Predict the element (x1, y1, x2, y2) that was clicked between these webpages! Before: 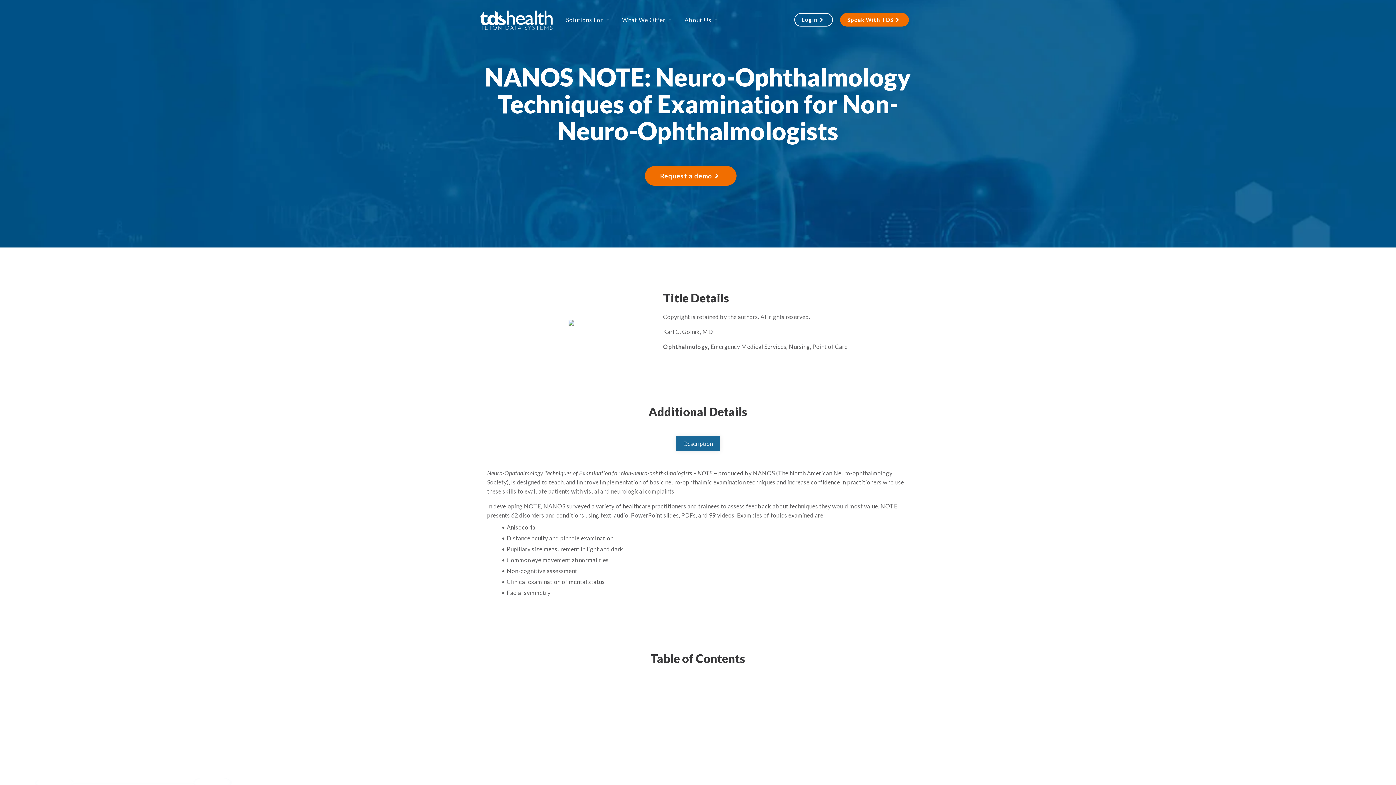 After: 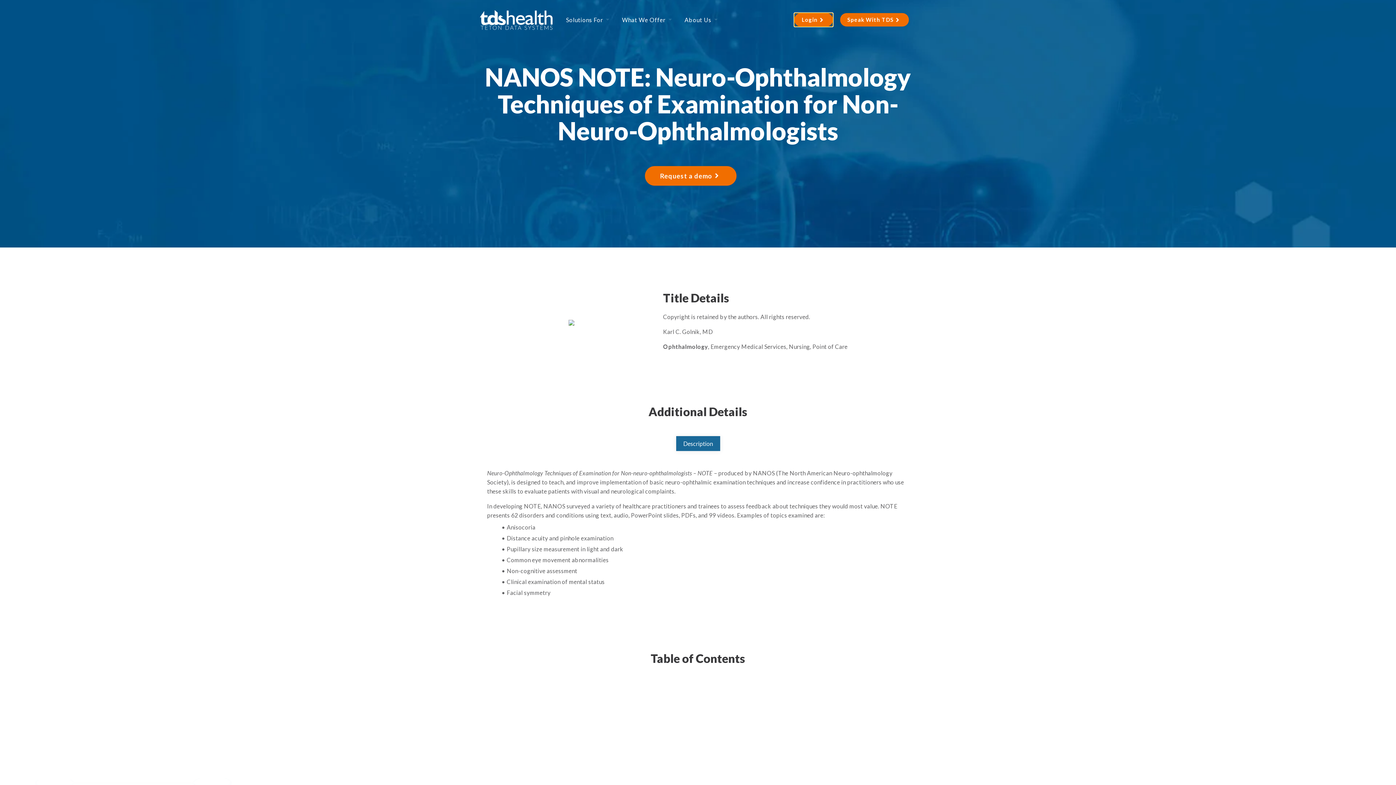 Action: bbox: (794, 13, 833, 26) label: Login